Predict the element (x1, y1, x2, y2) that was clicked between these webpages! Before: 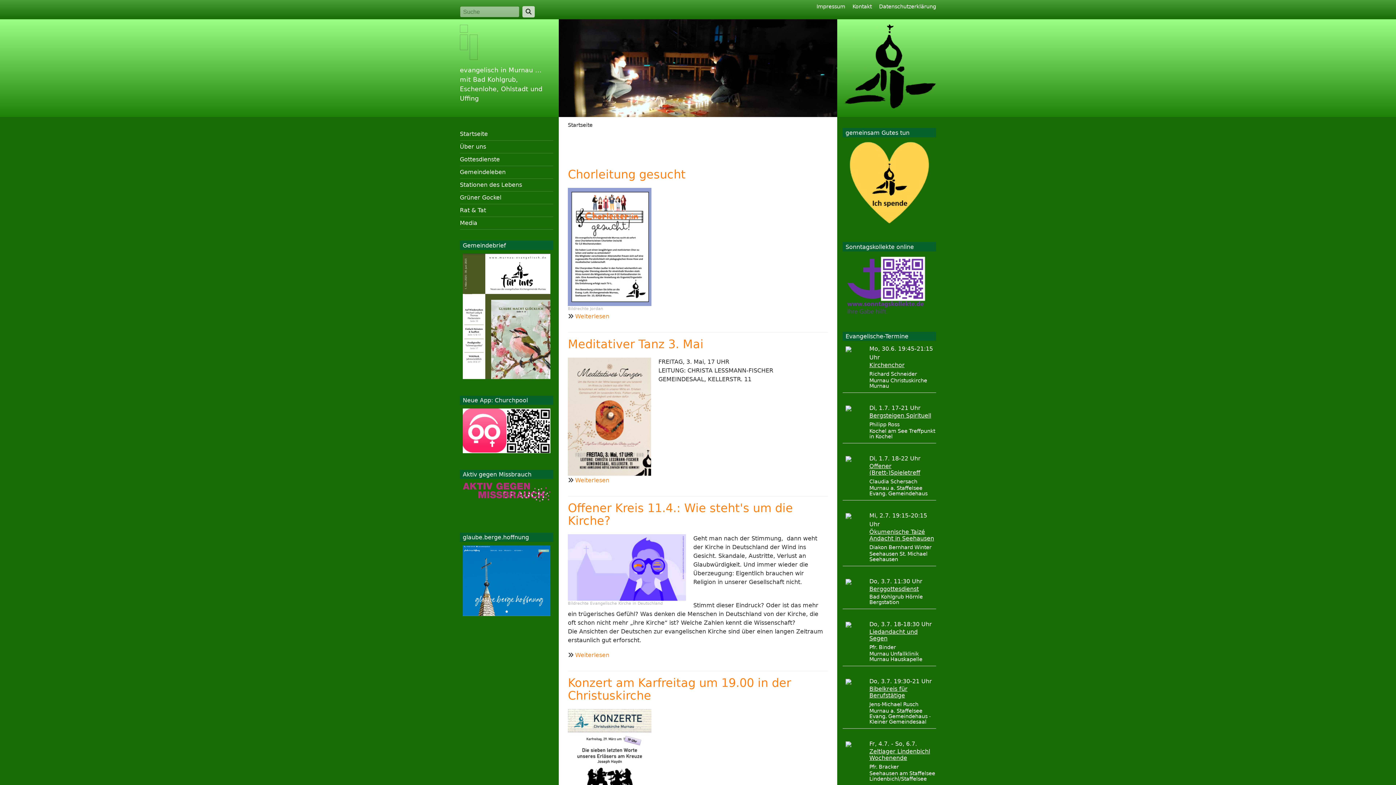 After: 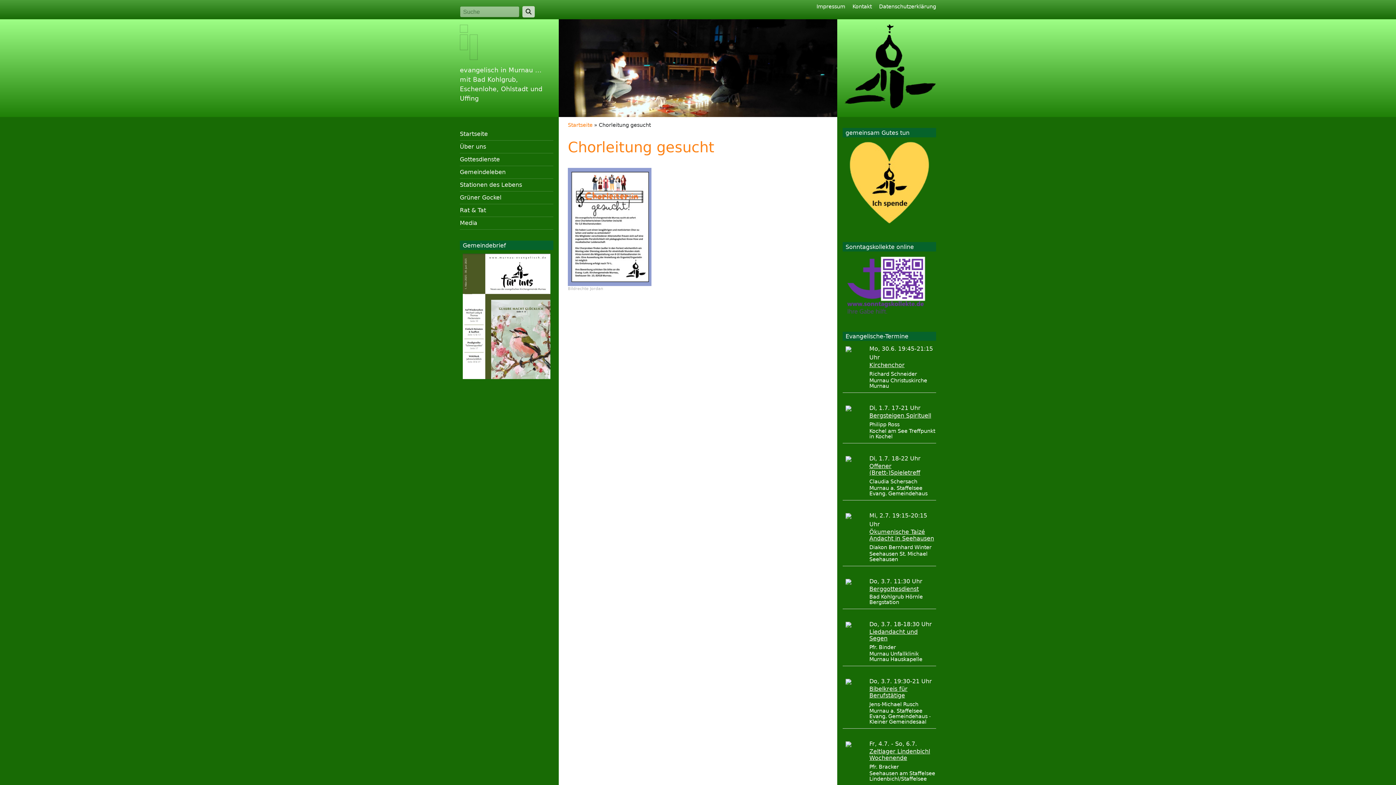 Action: label: Weiterlesen
über Chorleitung gesucht bbox: (575, 313, 609, 319)